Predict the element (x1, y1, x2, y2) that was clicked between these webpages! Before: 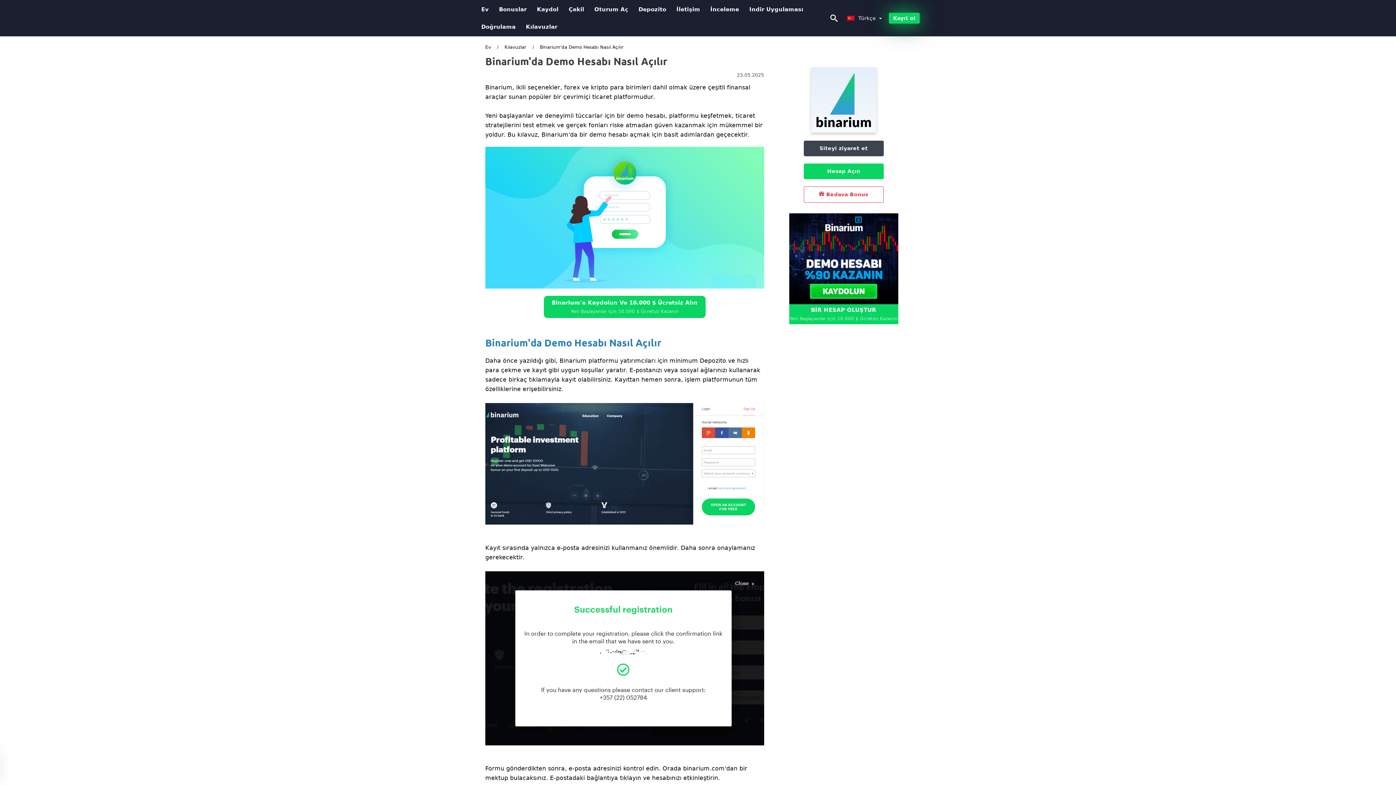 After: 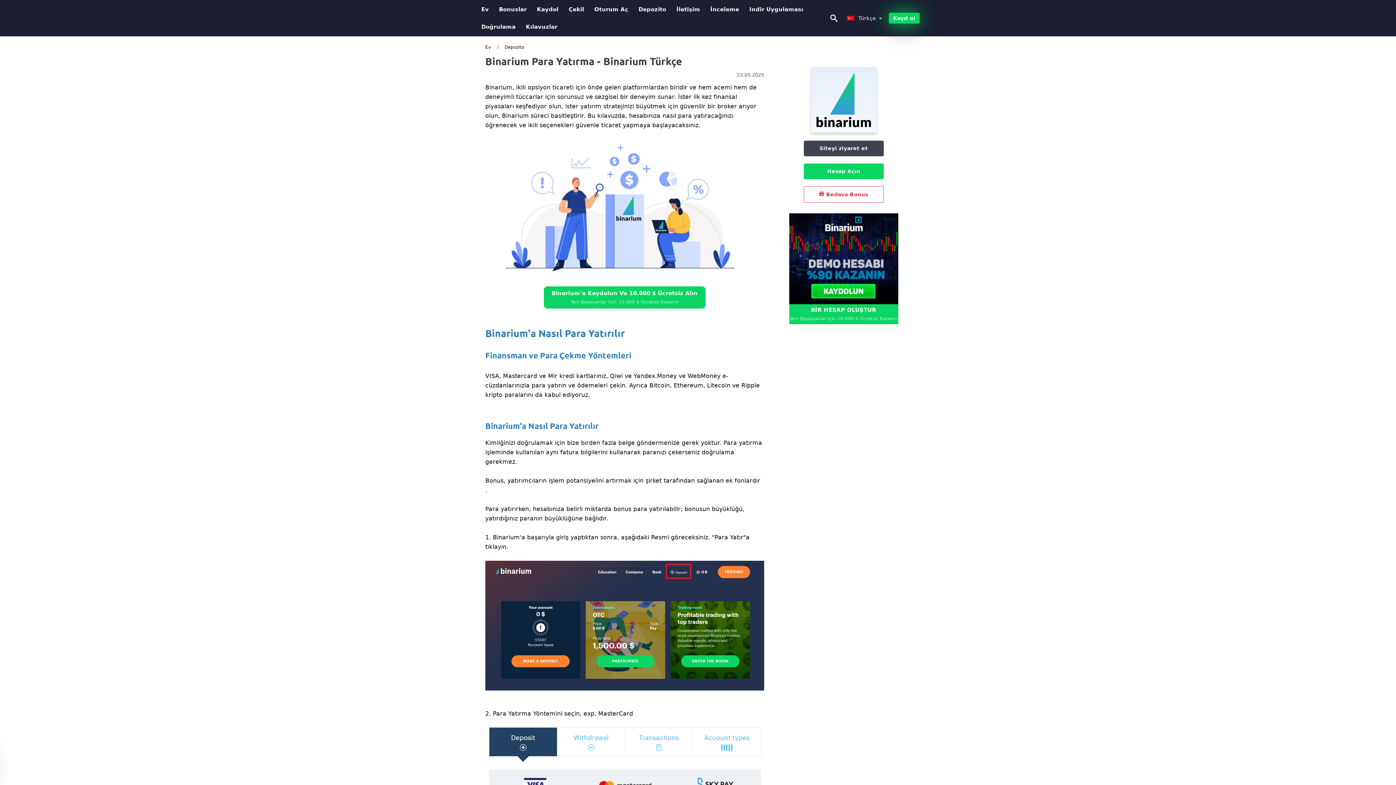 Action: bbox: (633, 0, 671, 18) label: Depozito